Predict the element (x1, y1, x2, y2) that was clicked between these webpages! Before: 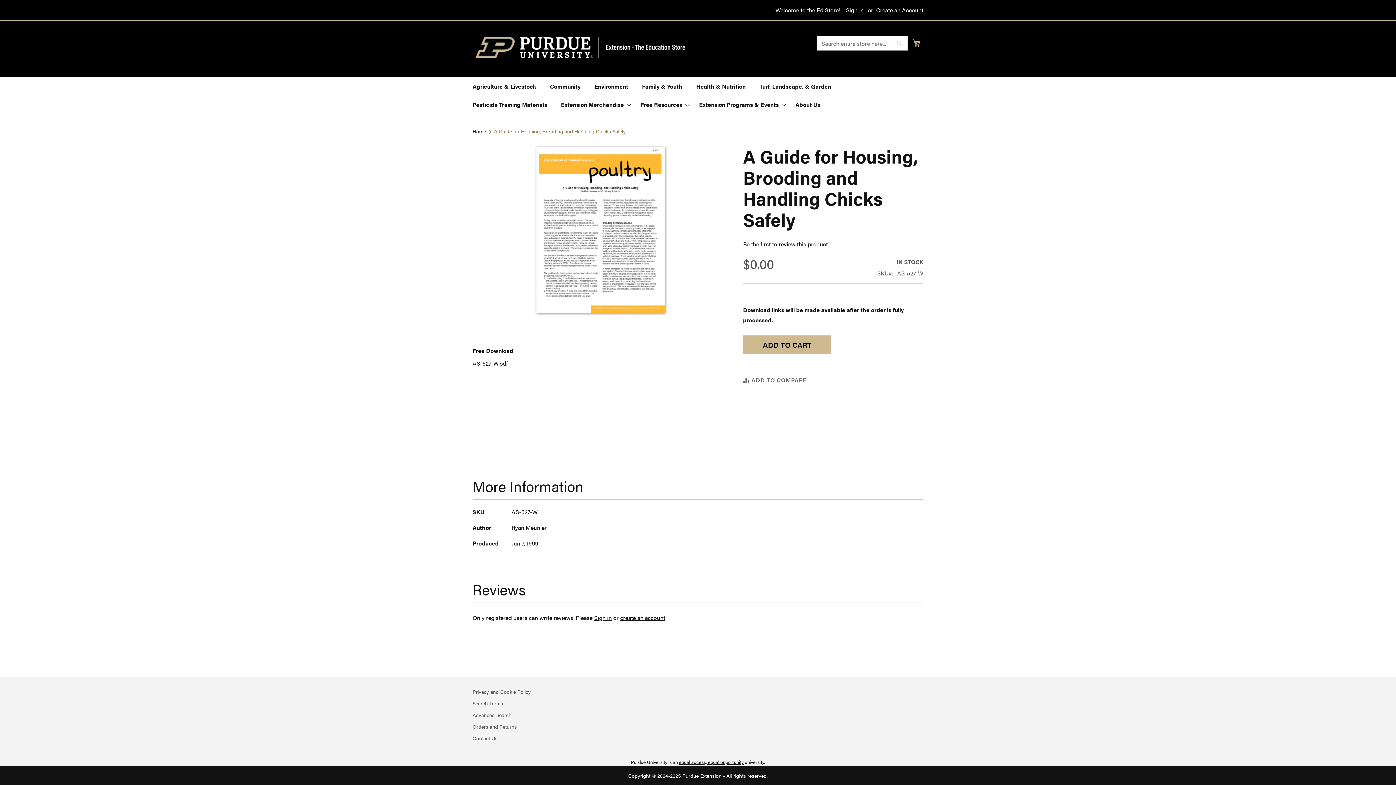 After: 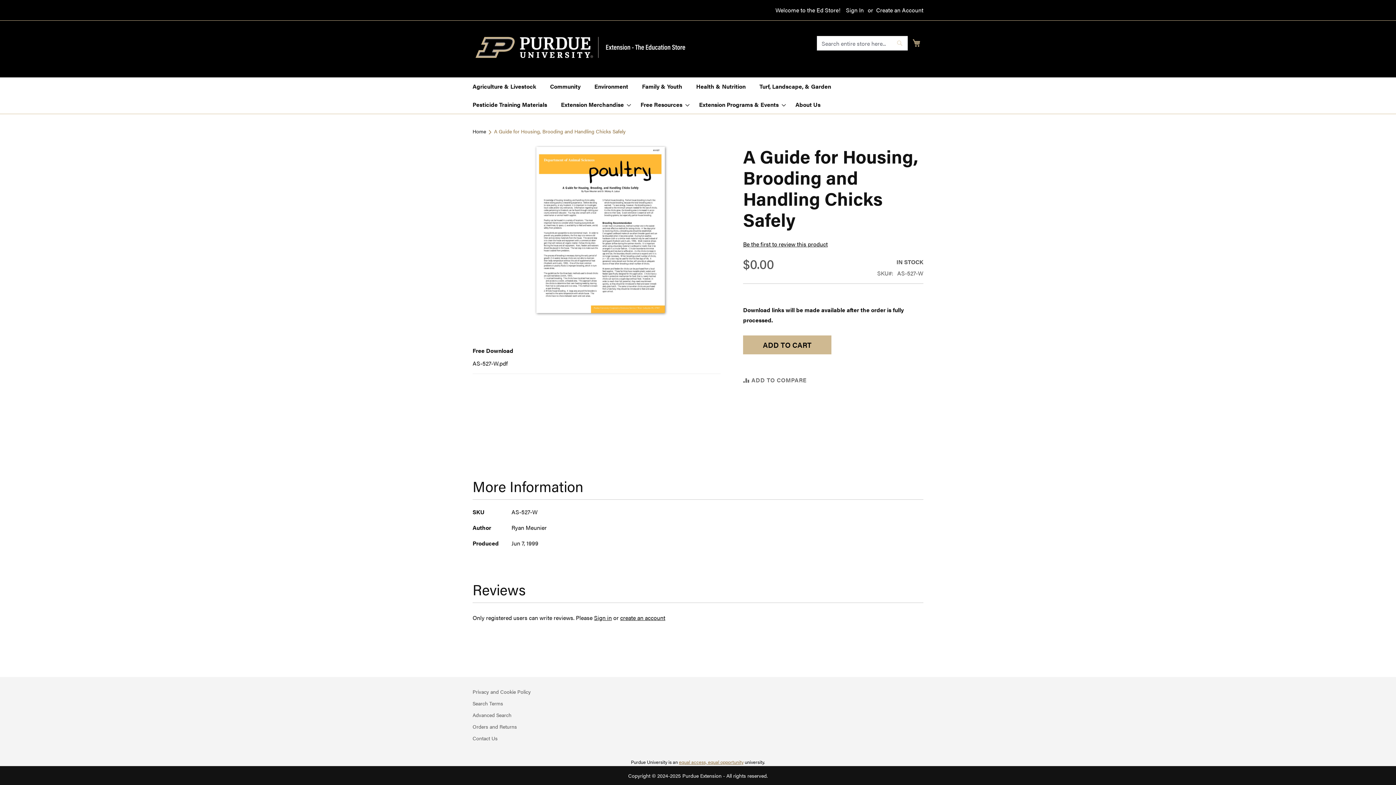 Action: label: equal access, equal opportunity bbox: (679, 758, 743, 765)